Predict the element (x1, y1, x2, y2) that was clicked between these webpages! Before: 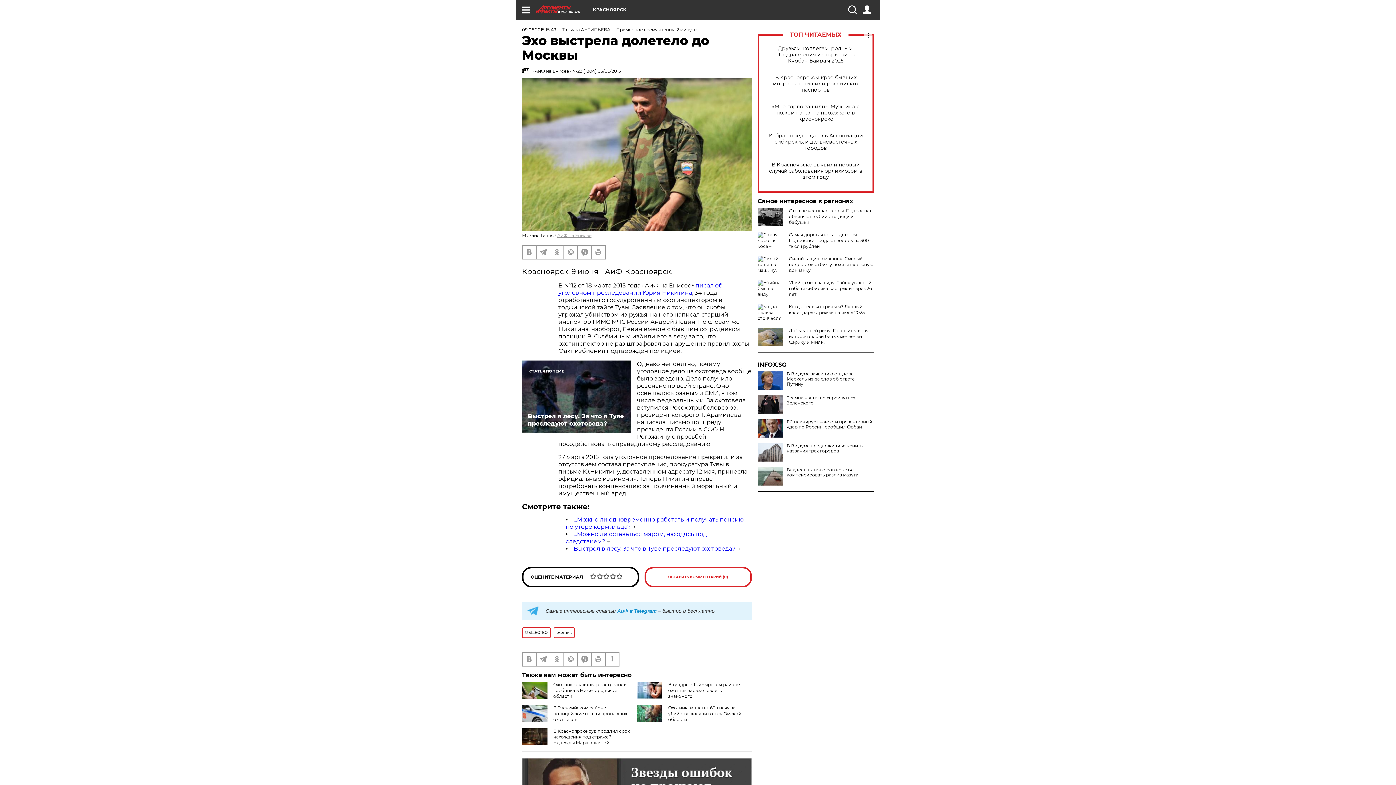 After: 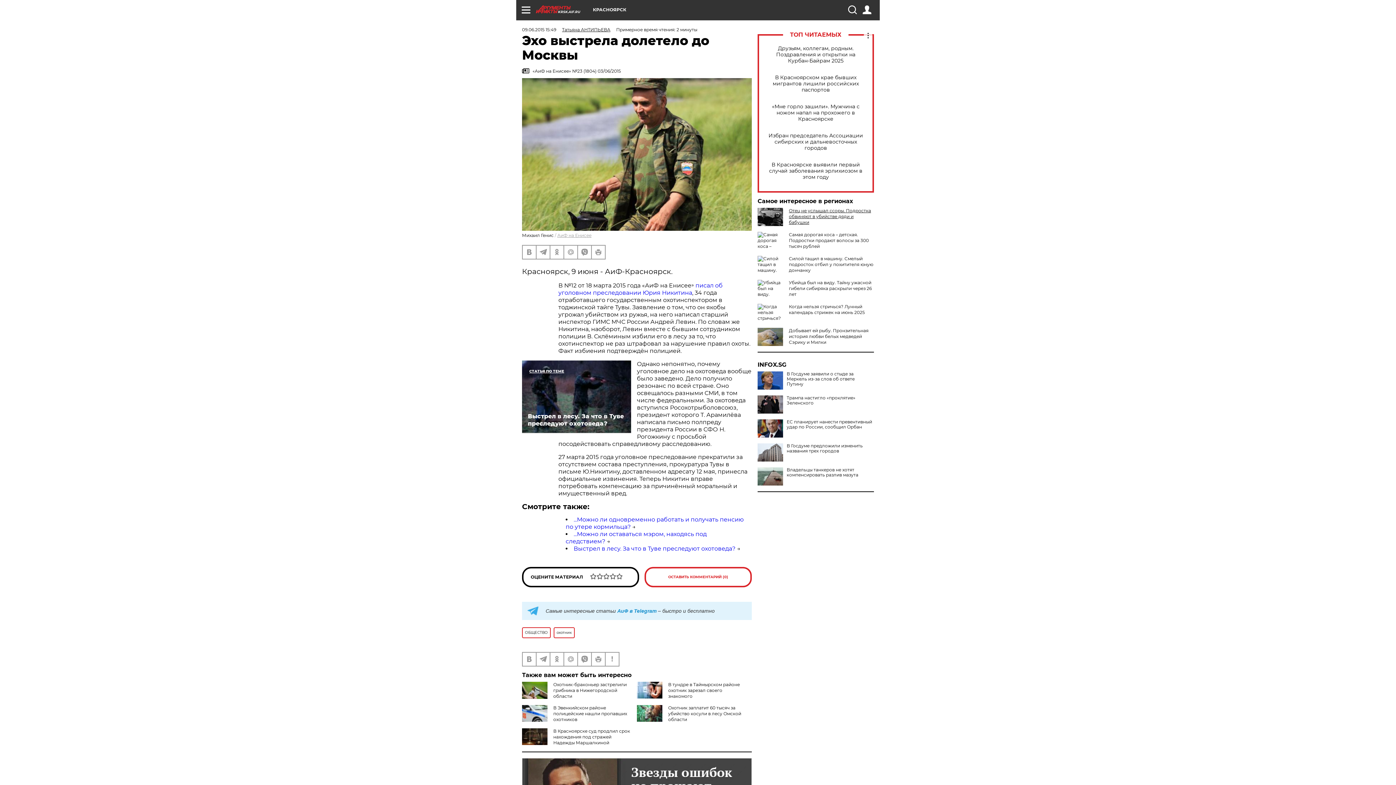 Action: bbox: (789, 208, 871, 225) label: Отец не услышал ссоры. Подростка обвиняют в убийстве дяди и бабушки